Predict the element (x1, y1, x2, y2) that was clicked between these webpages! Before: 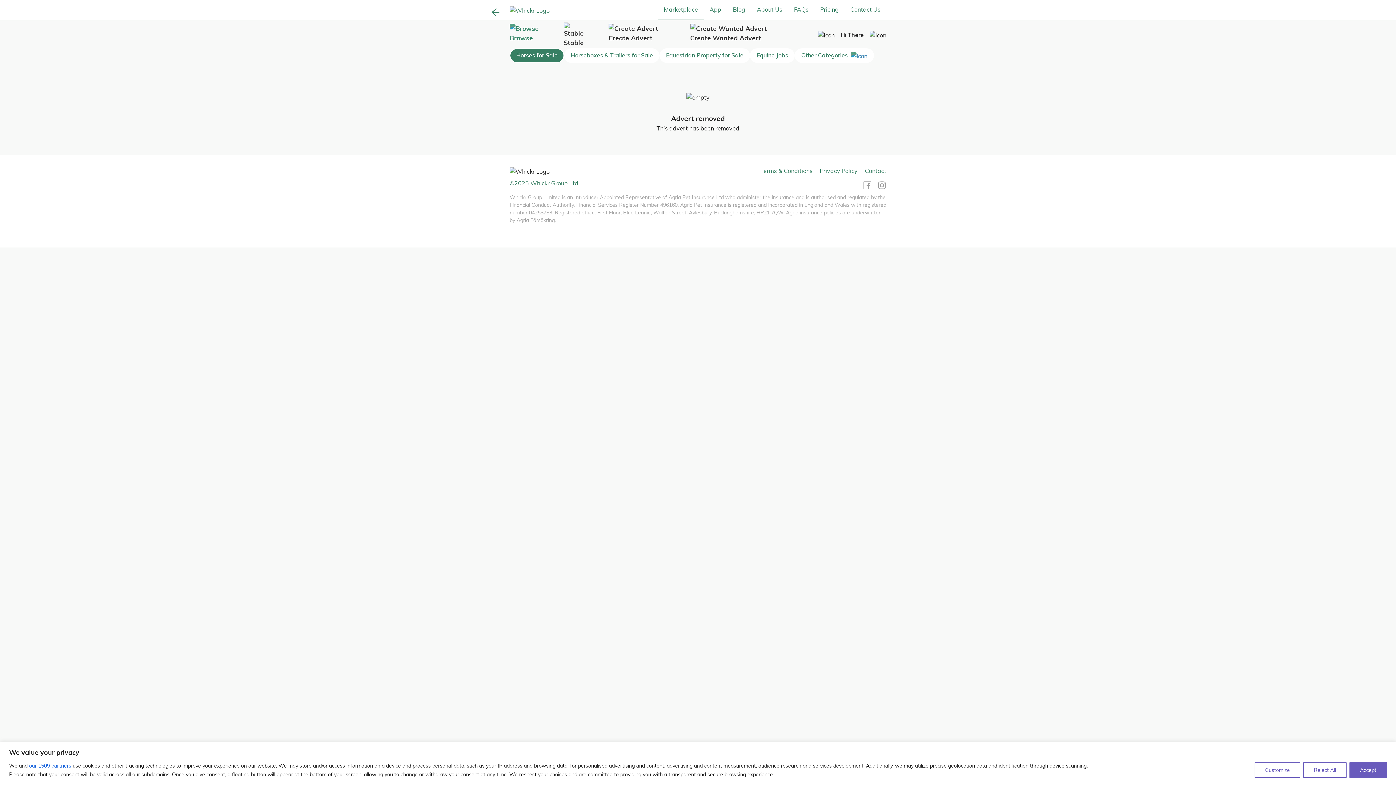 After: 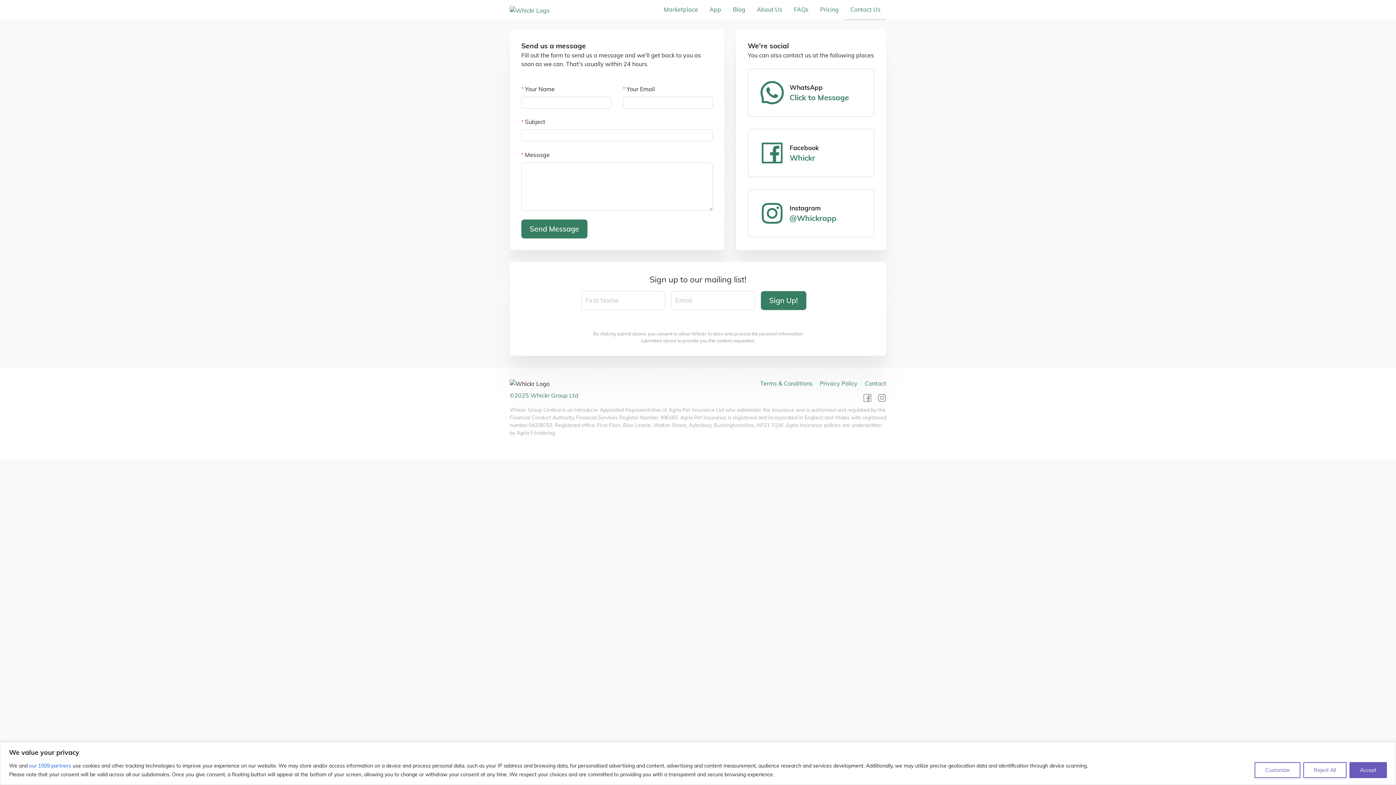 Action: label: Contact bbox: (865, 166, 886, 175)